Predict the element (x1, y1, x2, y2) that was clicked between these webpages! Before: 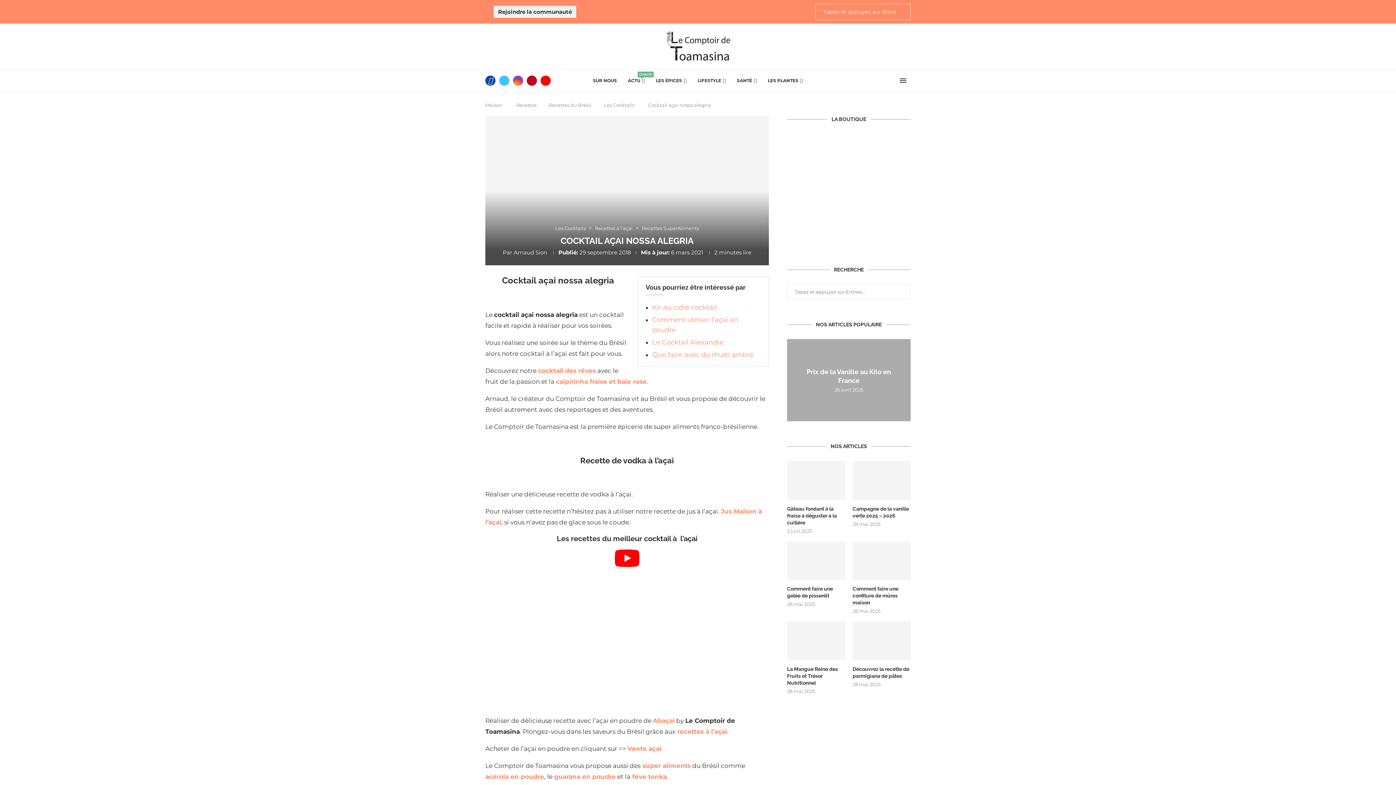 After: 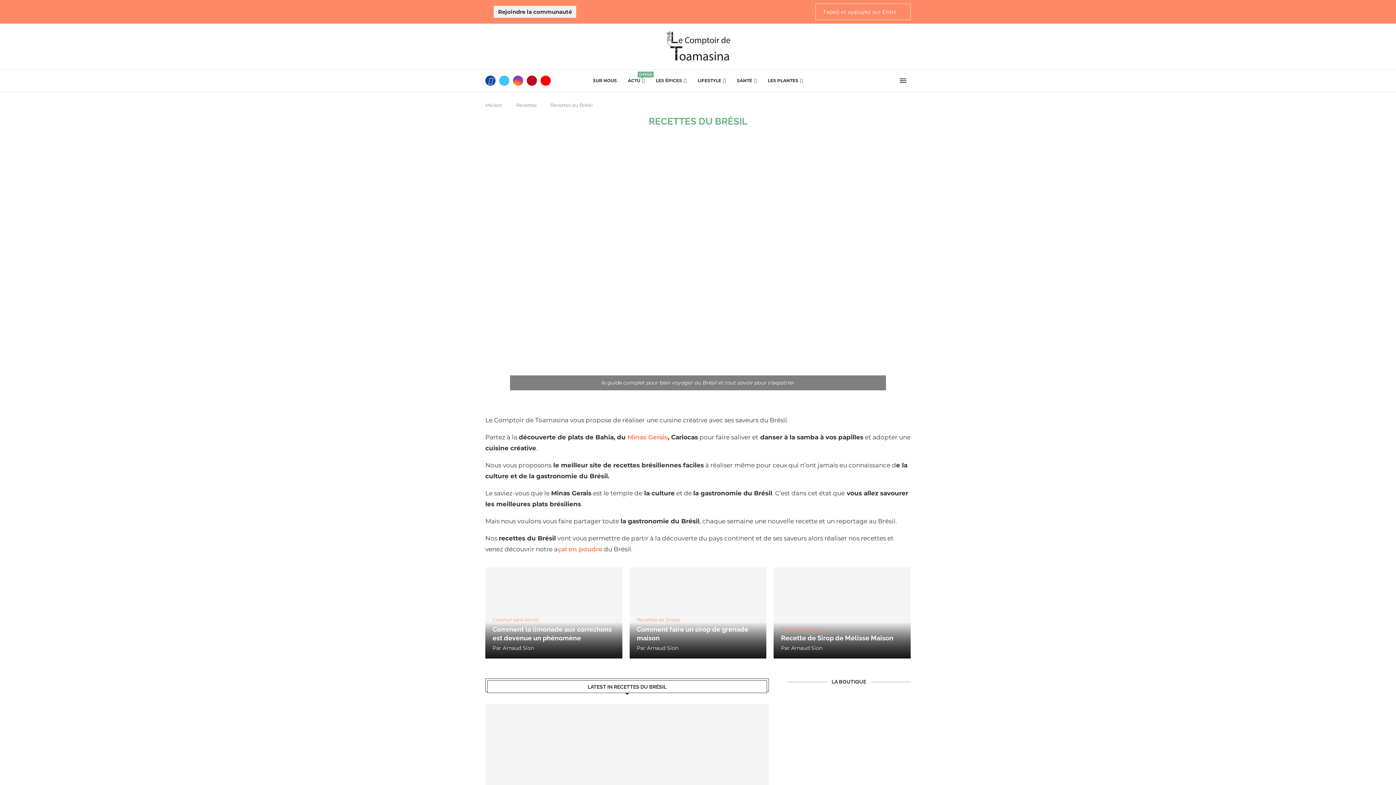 Action: bbox: (549, 102, 591, 107) label: Recettes du Brésil